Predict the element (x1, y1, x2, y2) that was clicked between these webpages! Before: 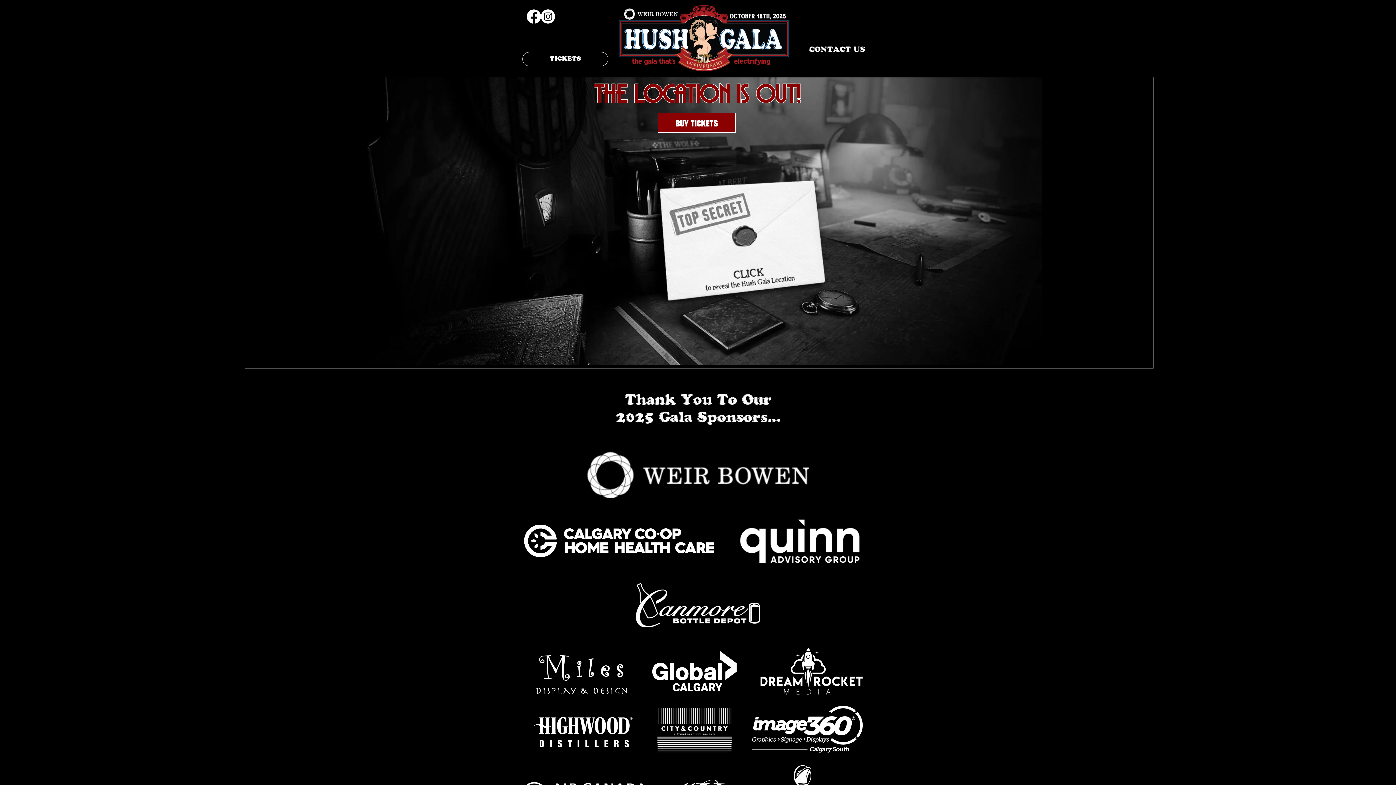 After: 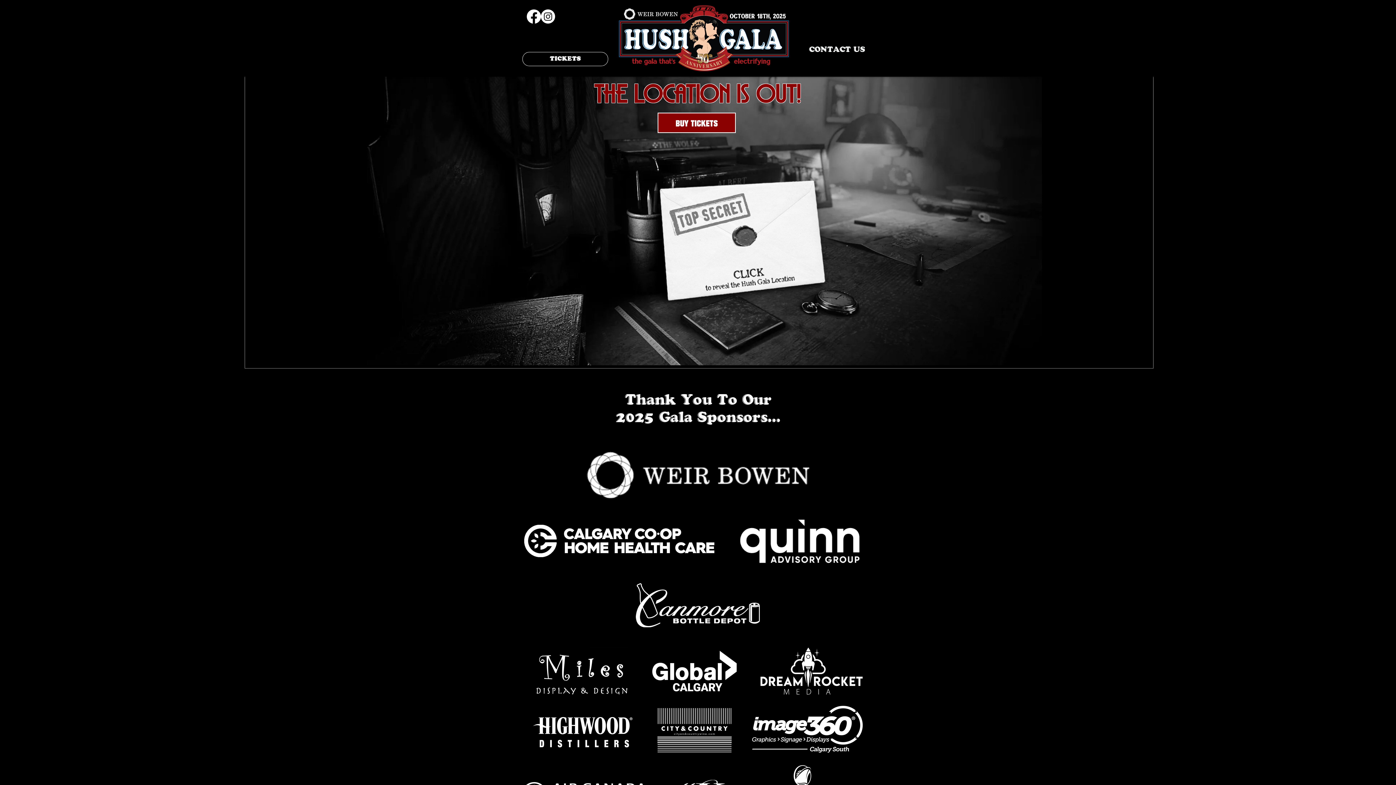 Action: label: Instagram bbox: (541, 9, 555, 23)